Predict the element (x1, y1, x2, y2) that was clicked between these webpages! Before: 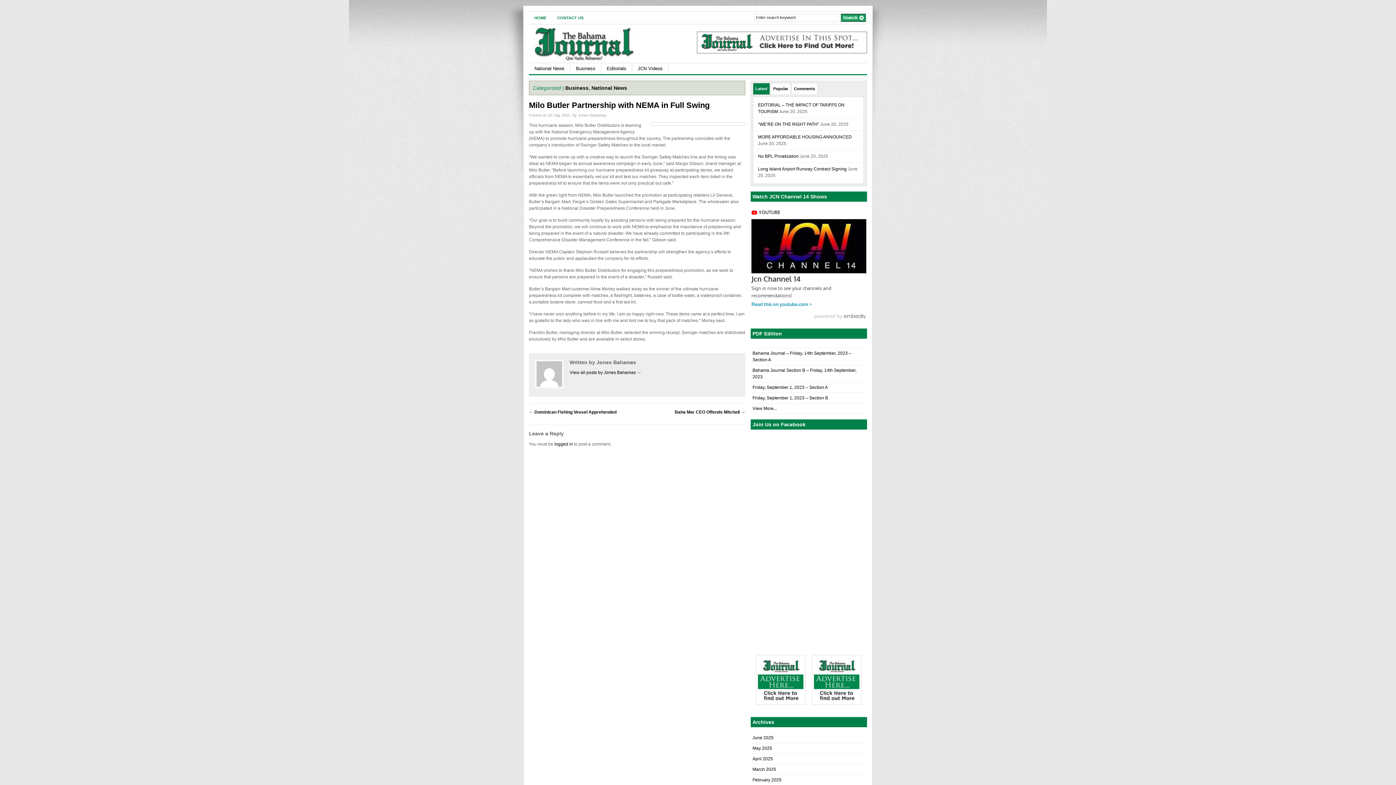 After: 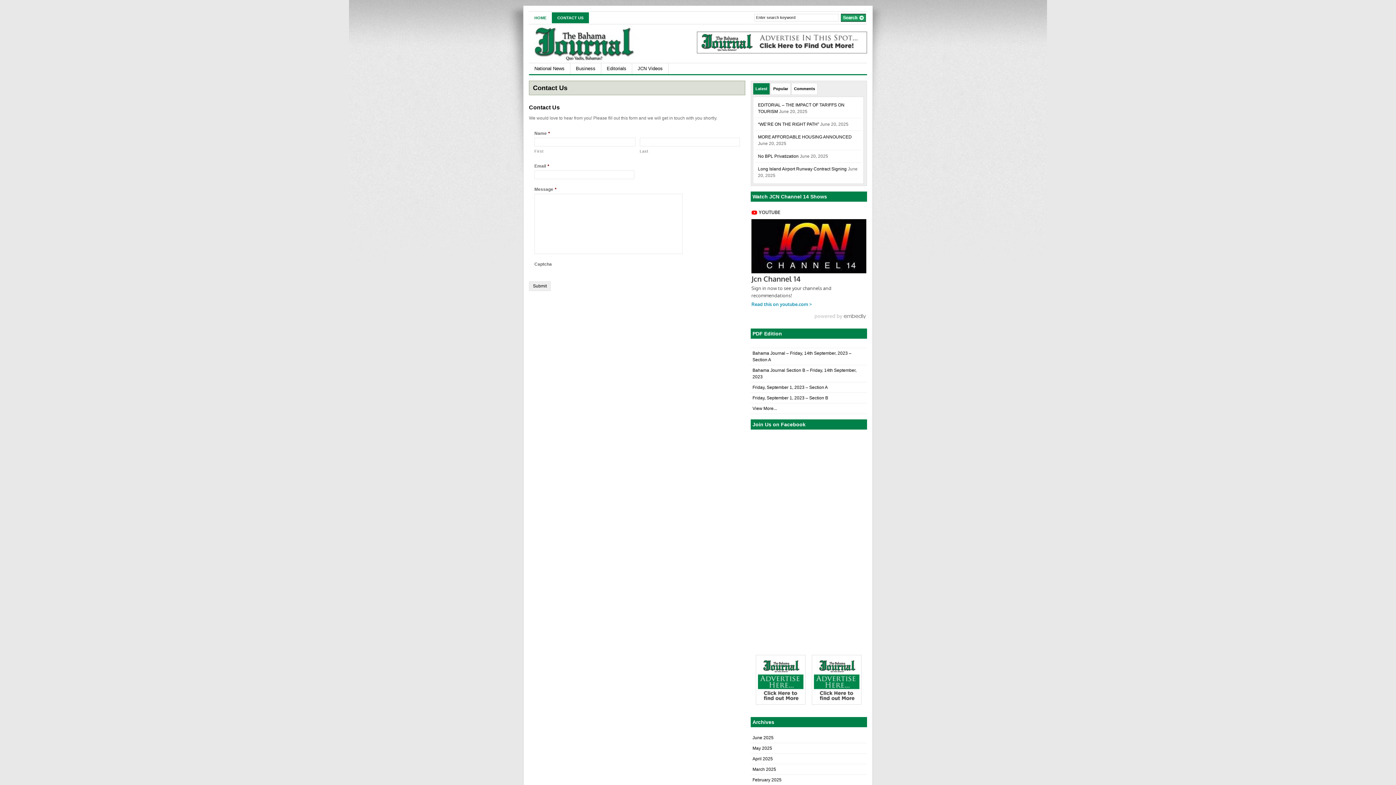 Action: bbox: (552, 12, 589, 23) label: CONTACT US